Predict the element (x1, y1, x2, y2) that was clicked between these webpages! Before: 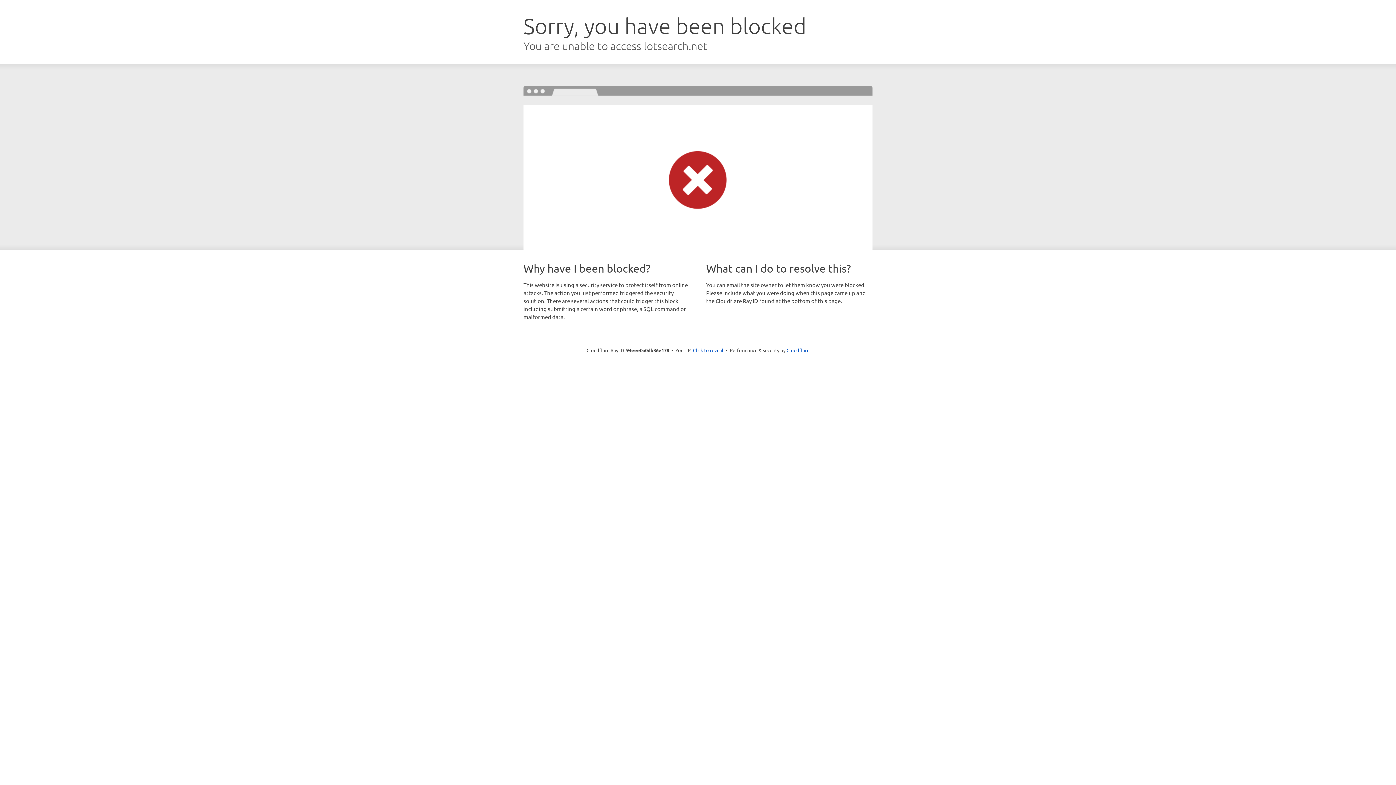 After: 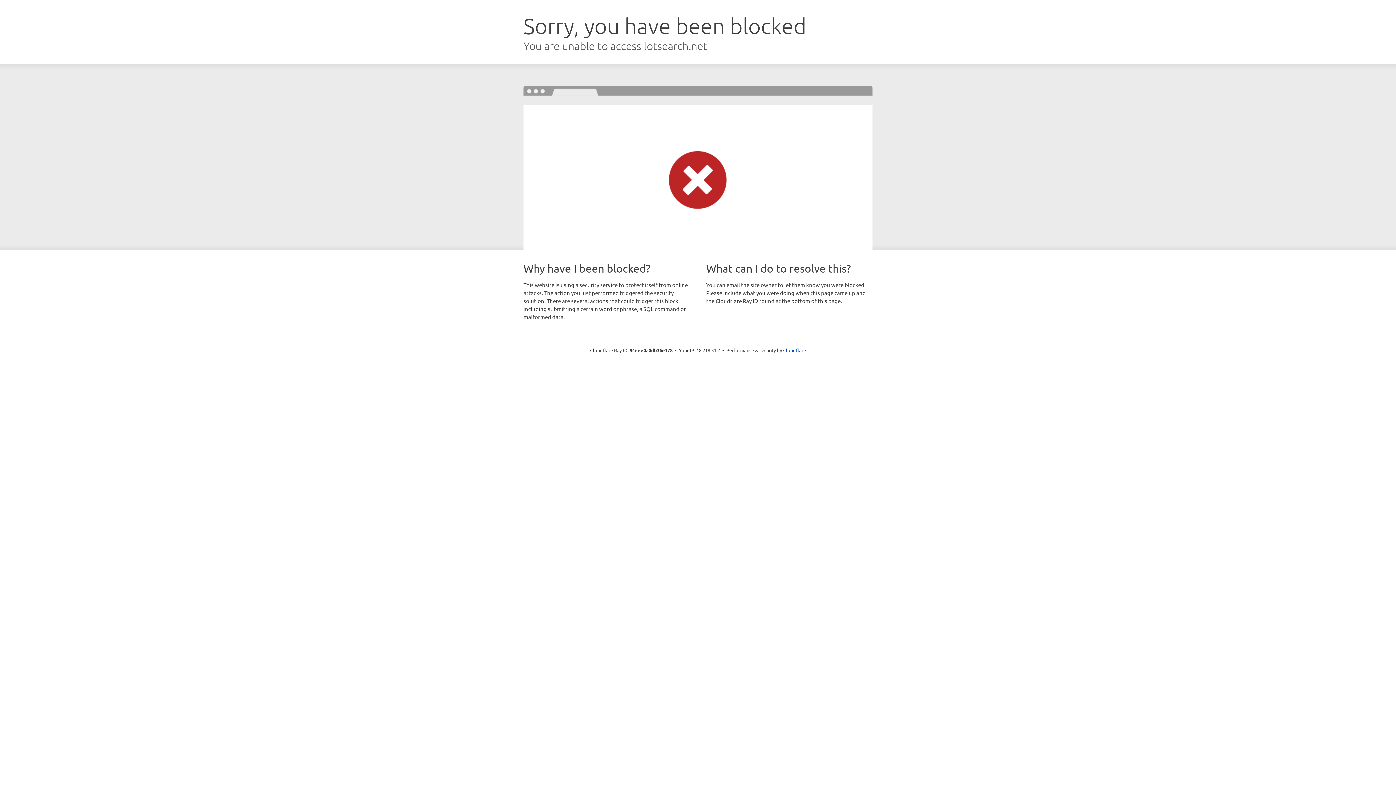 Action: label: Click to reveal bbox: (693, 346, 723, 353)